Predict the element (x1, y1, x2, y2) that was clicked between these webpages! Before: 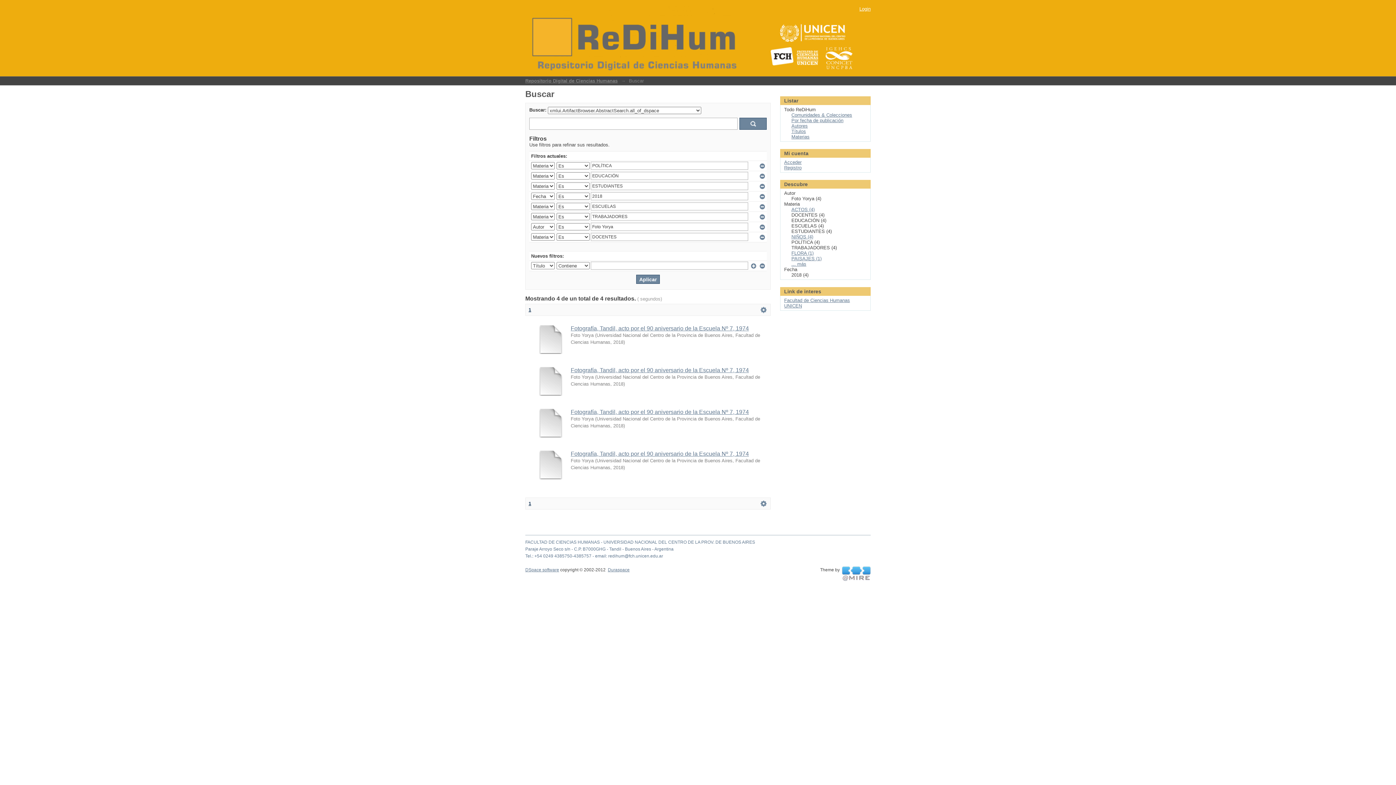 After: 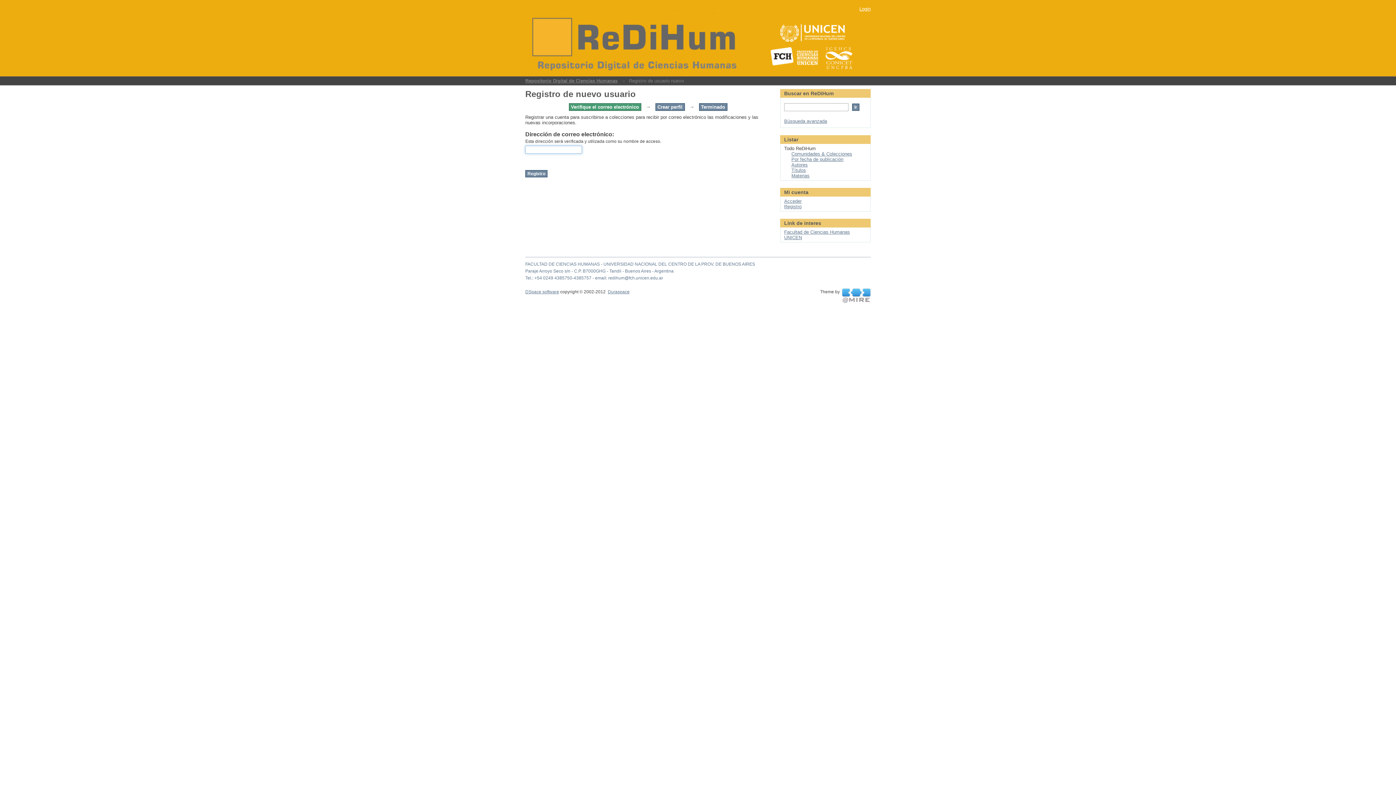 Action: bbox: (784, 165, 801, 170) label: Registro